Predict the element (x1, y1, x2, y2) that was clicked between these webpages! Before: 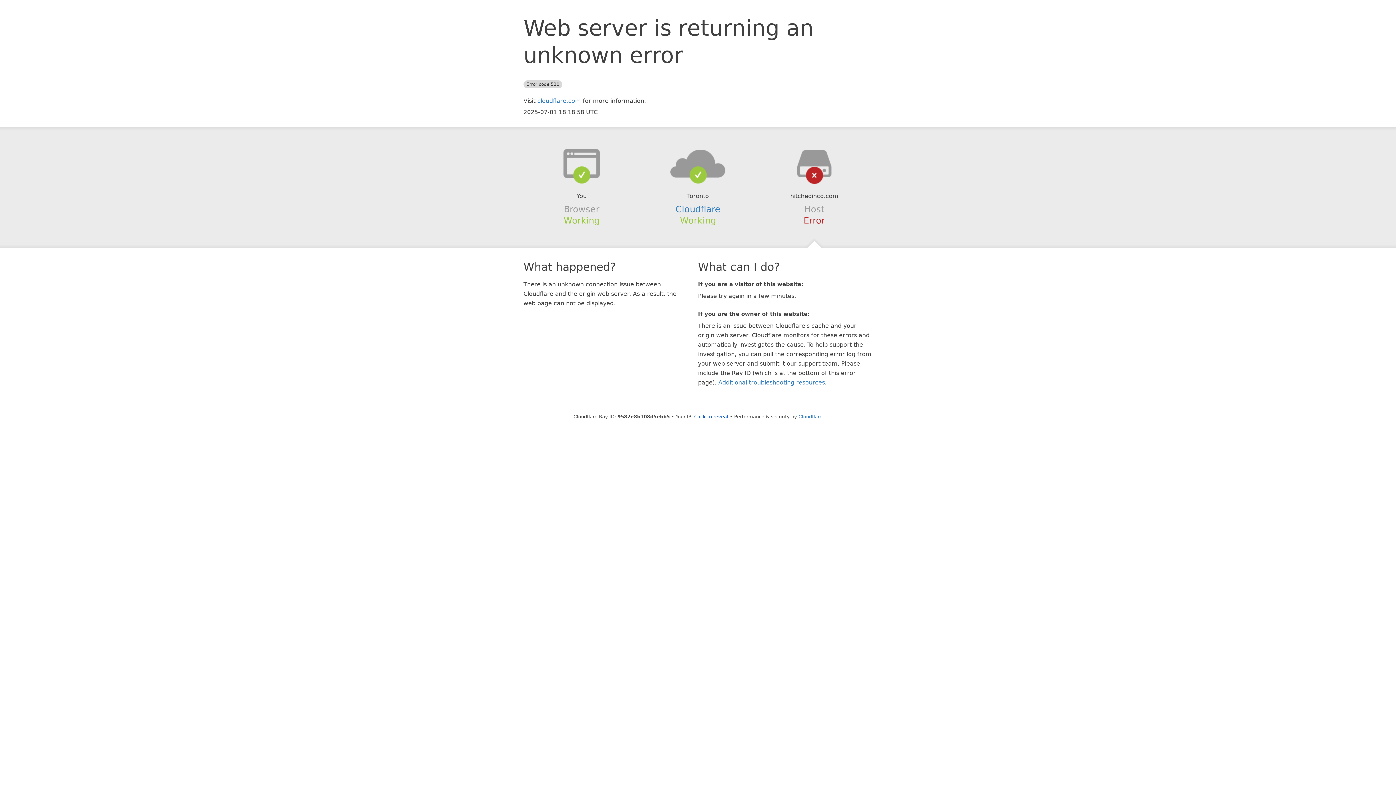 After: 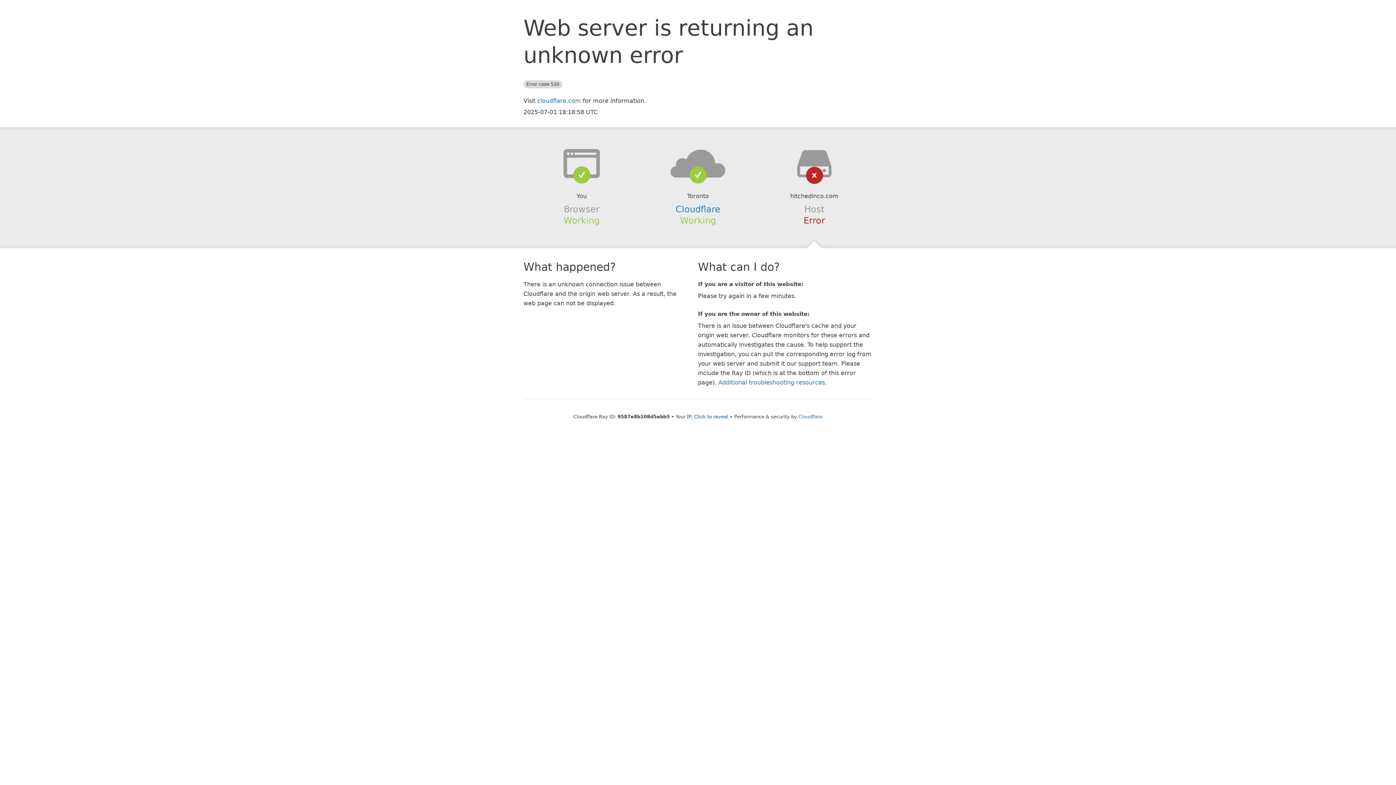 Action: bbox: (639, 148, 756, 178)